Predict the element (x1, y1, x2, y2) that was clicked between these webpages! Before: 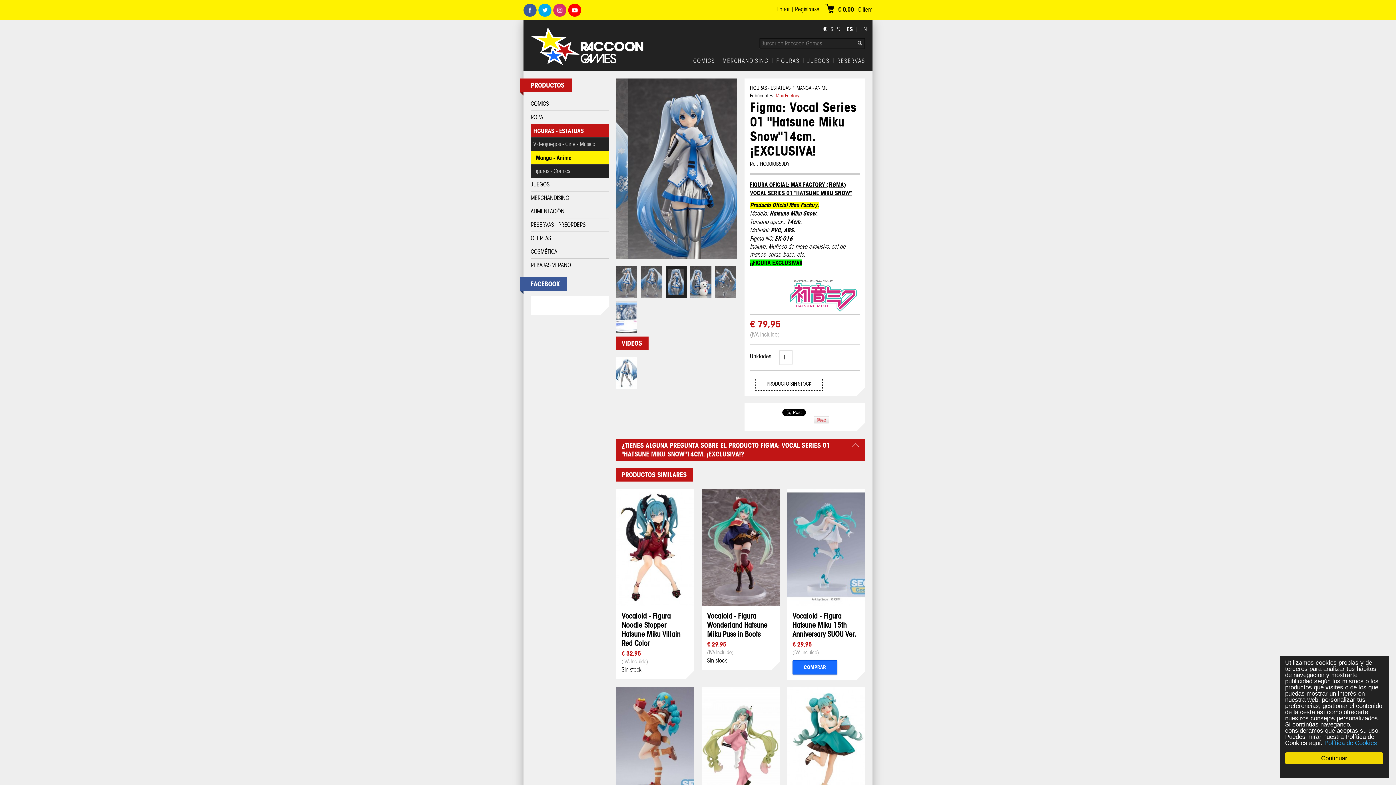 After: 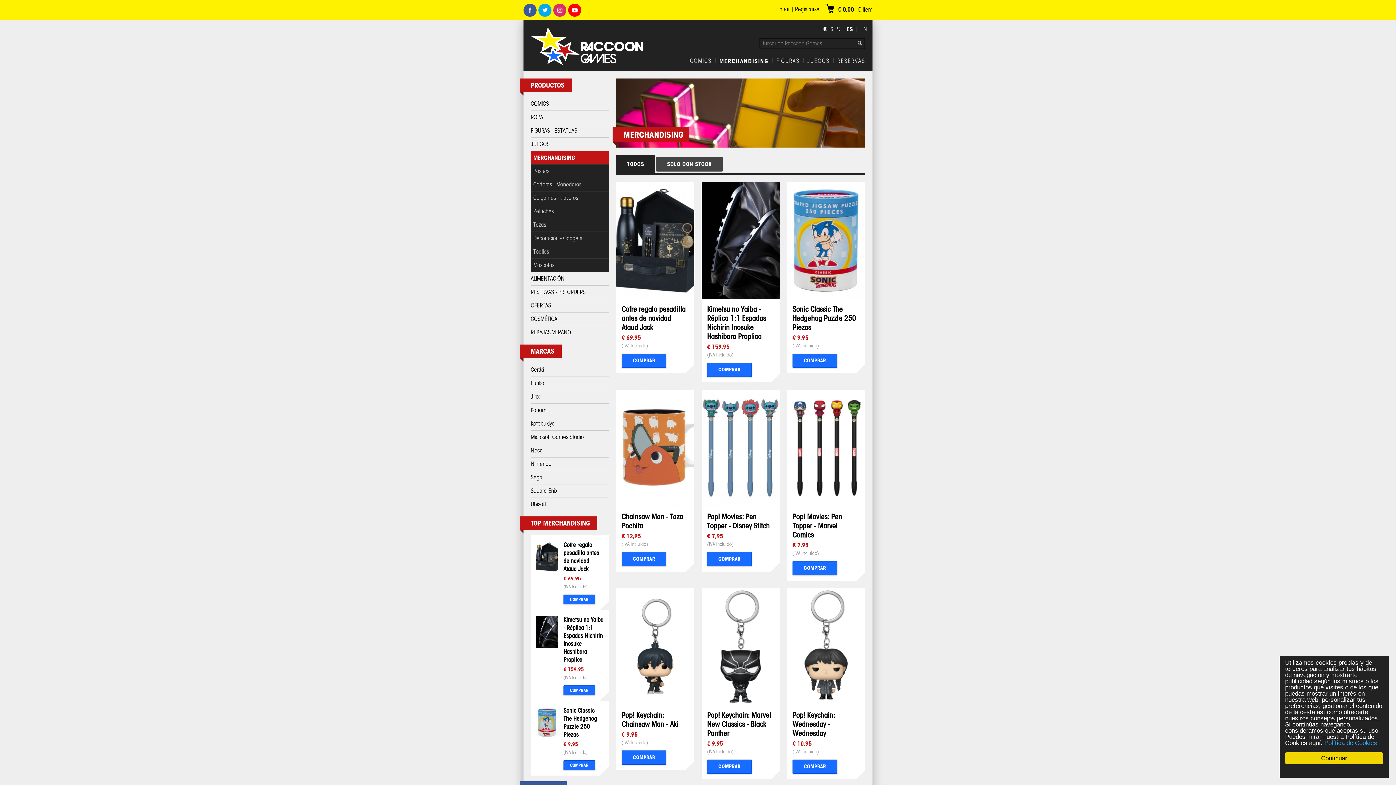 Action: label: MERCHANDISING bbox: (722, 58, 768, 64)